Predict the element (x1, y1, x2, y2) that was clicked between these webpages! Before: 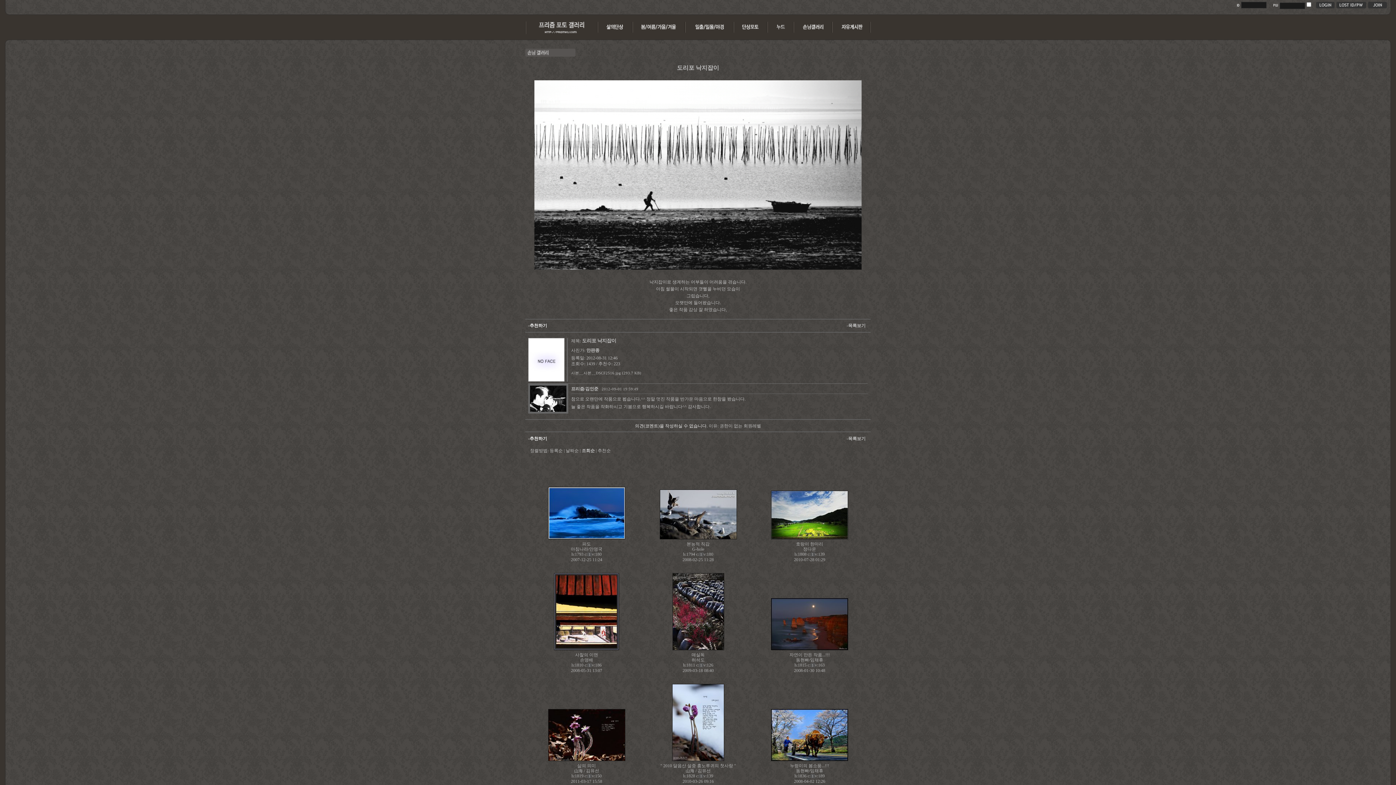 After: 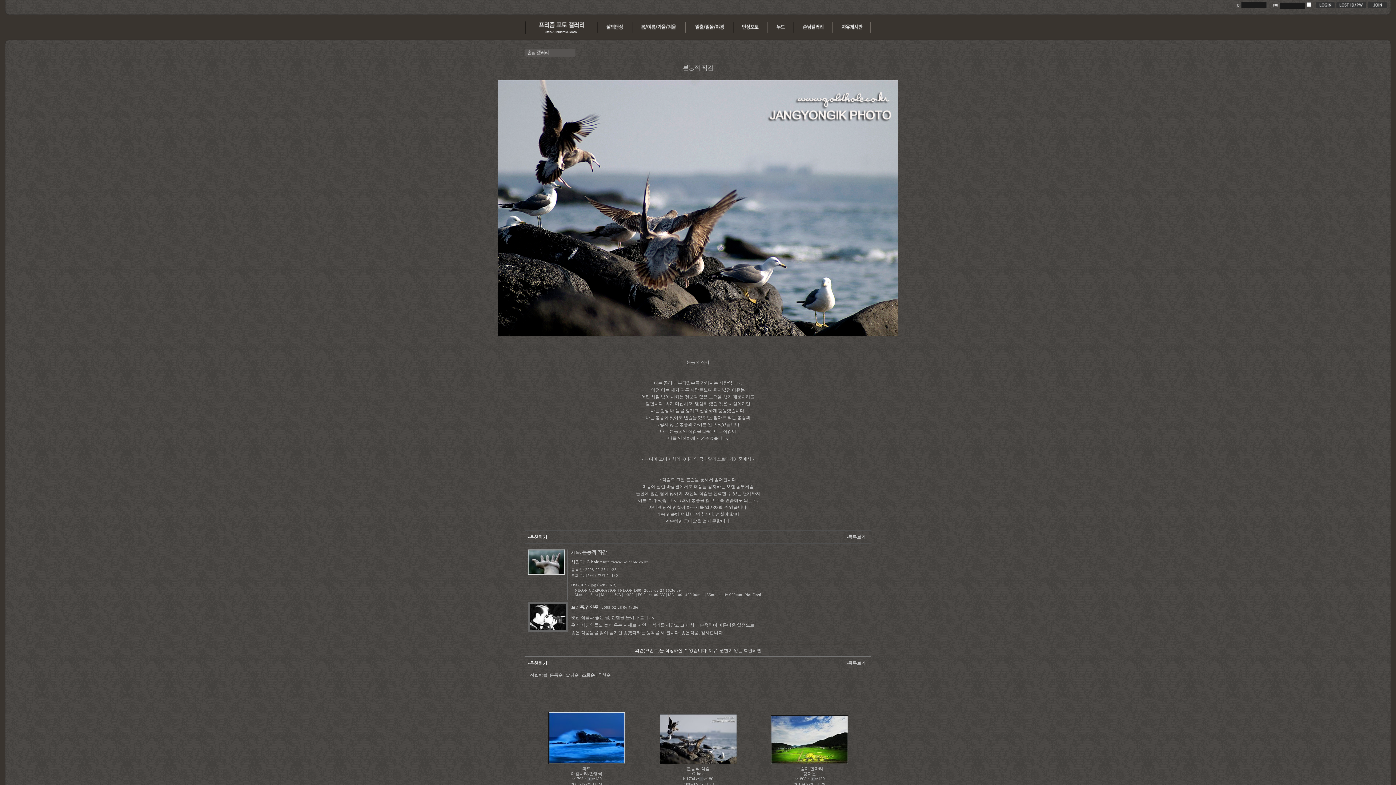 Action: bbox: (686, 540, 709, 545) label: 본능적 직감